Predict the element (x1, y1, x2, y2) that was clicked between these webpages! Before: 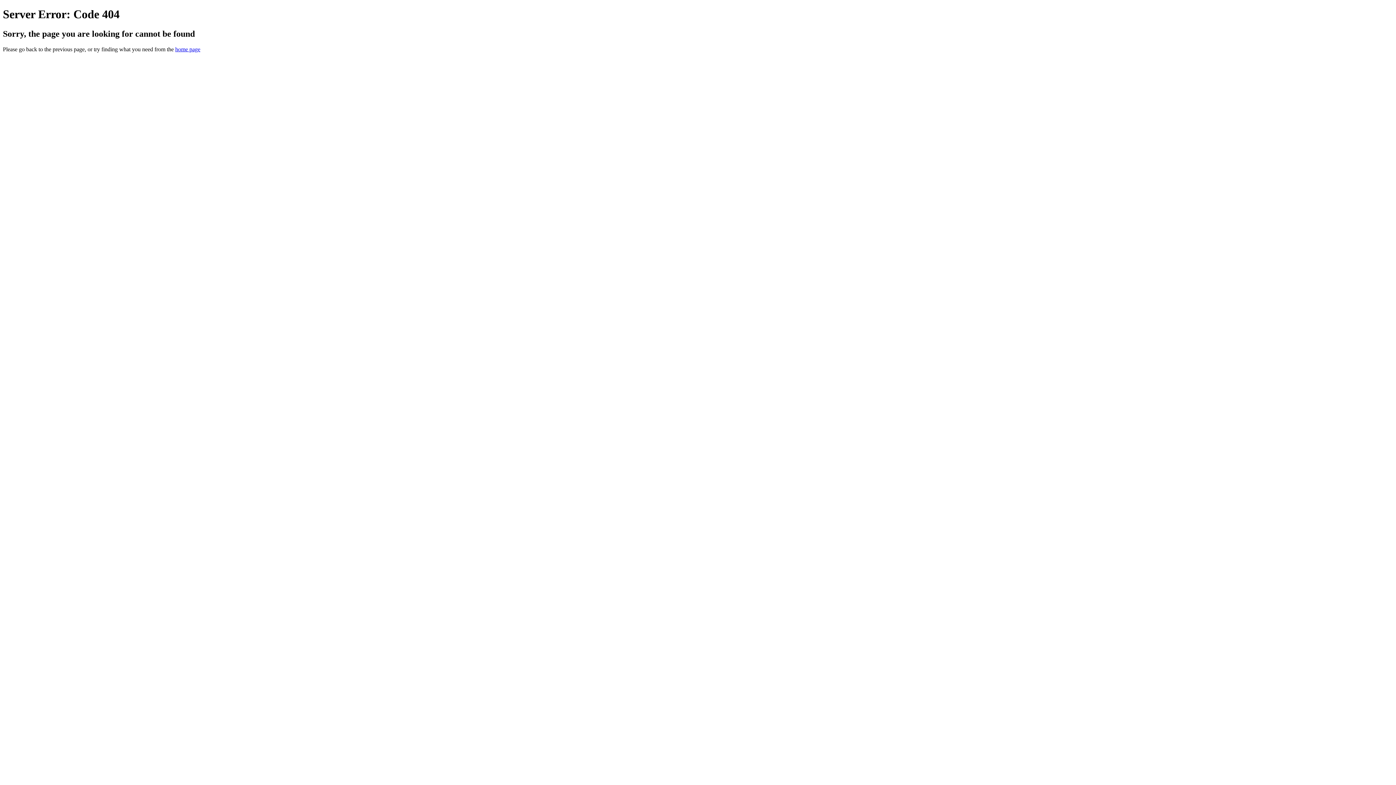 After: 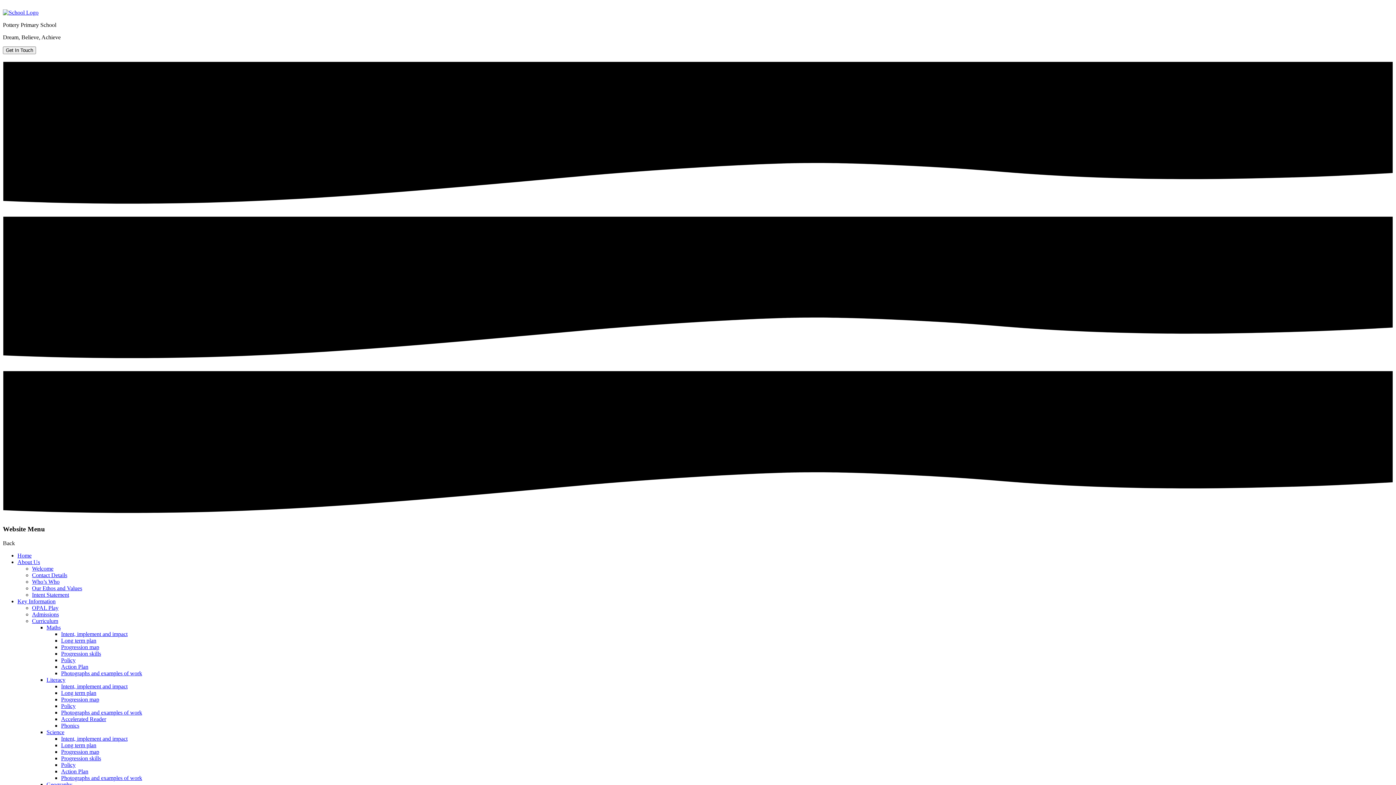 Action: bbox: (175, 46, 200, 52) label: home page